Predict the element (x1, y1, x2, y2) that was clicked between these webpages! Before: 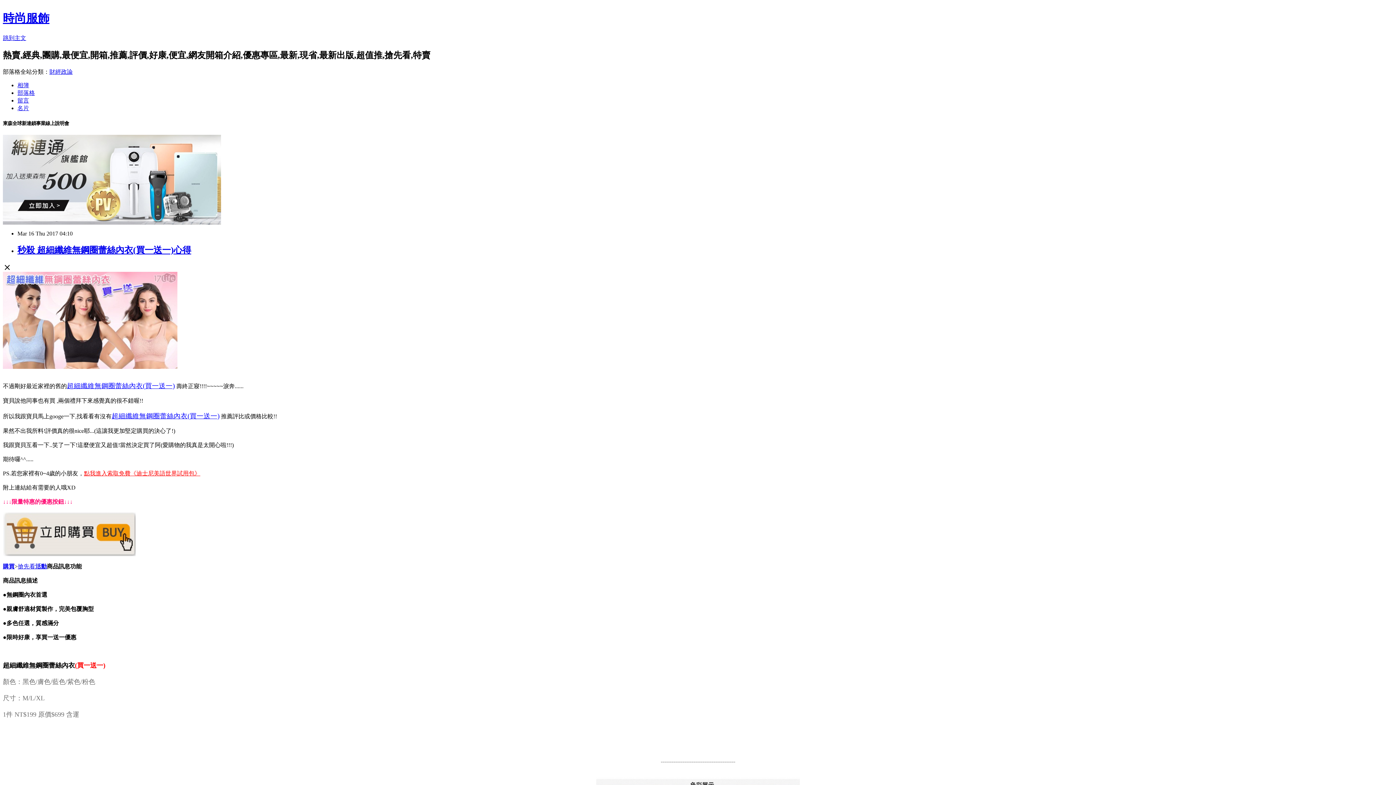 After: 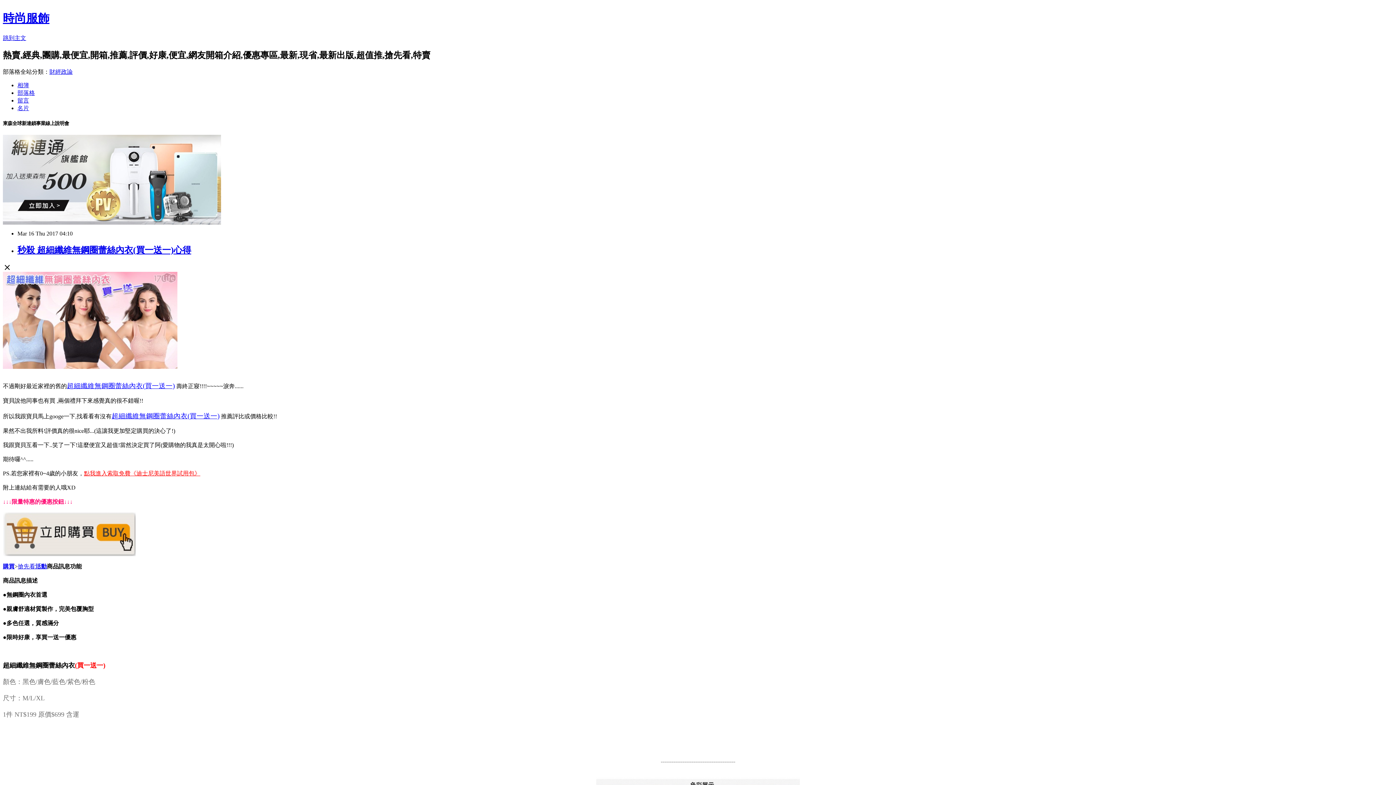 Action: bbox: (17, 97, 29, 103) label: 留言